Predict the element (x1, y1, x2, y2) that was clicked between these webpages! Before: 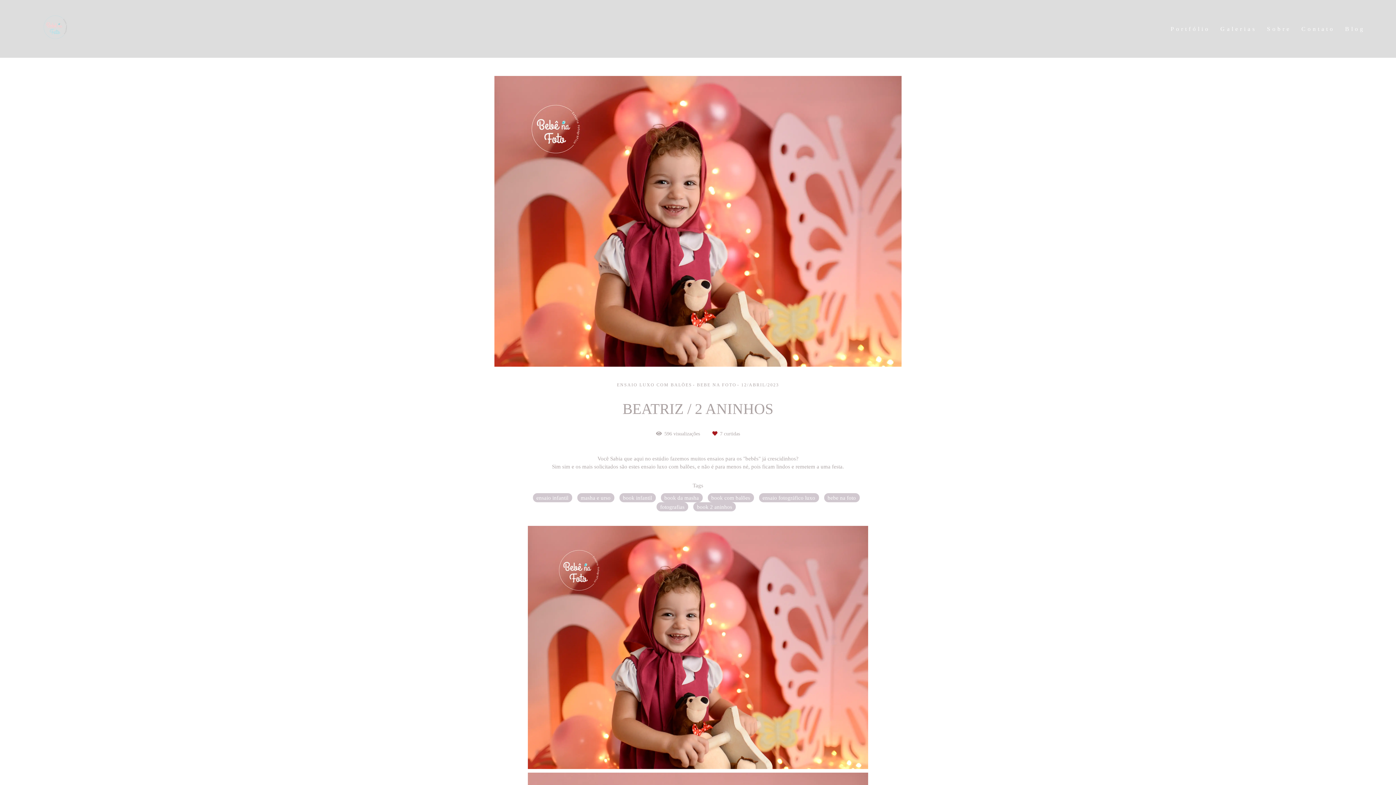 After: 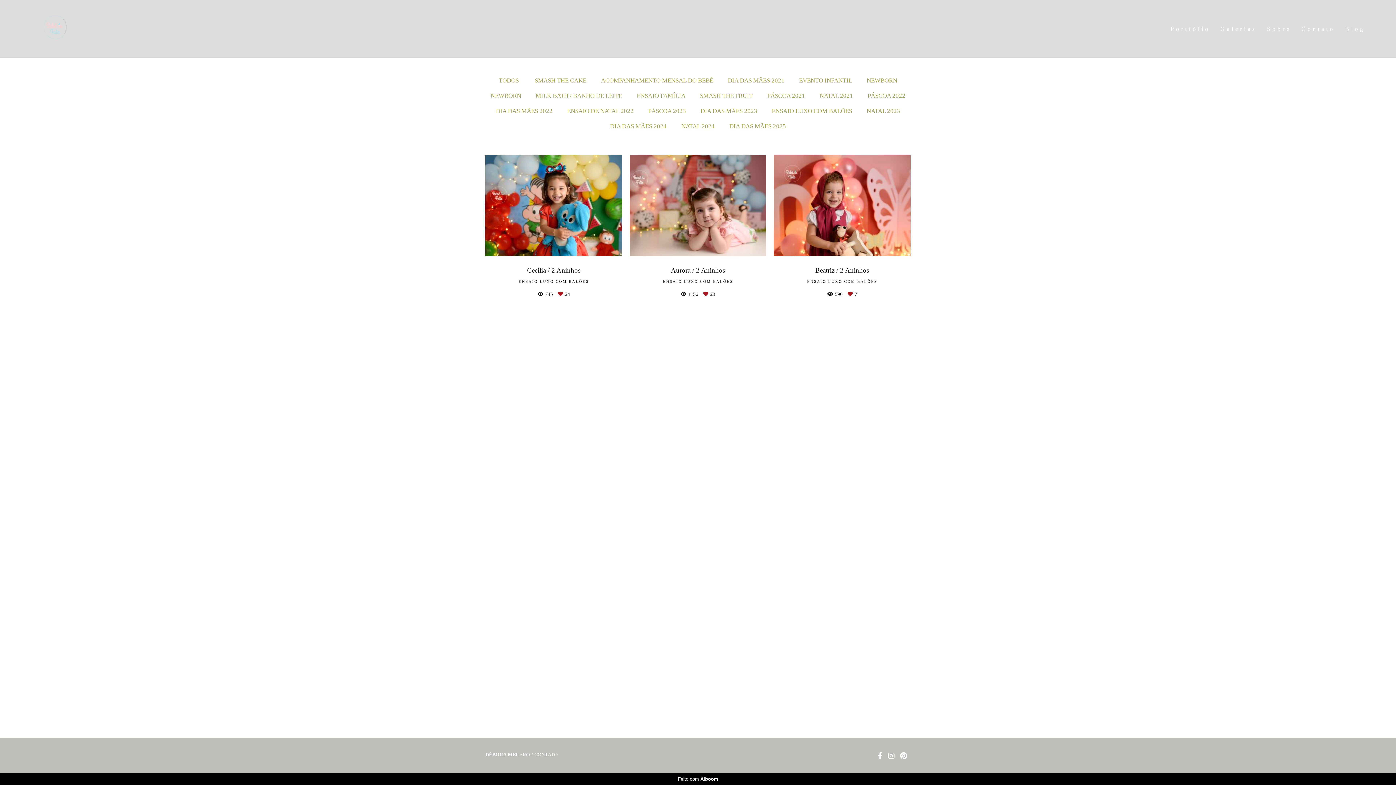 Action: bbox: (707, 493, 754, 502) label: book com balões